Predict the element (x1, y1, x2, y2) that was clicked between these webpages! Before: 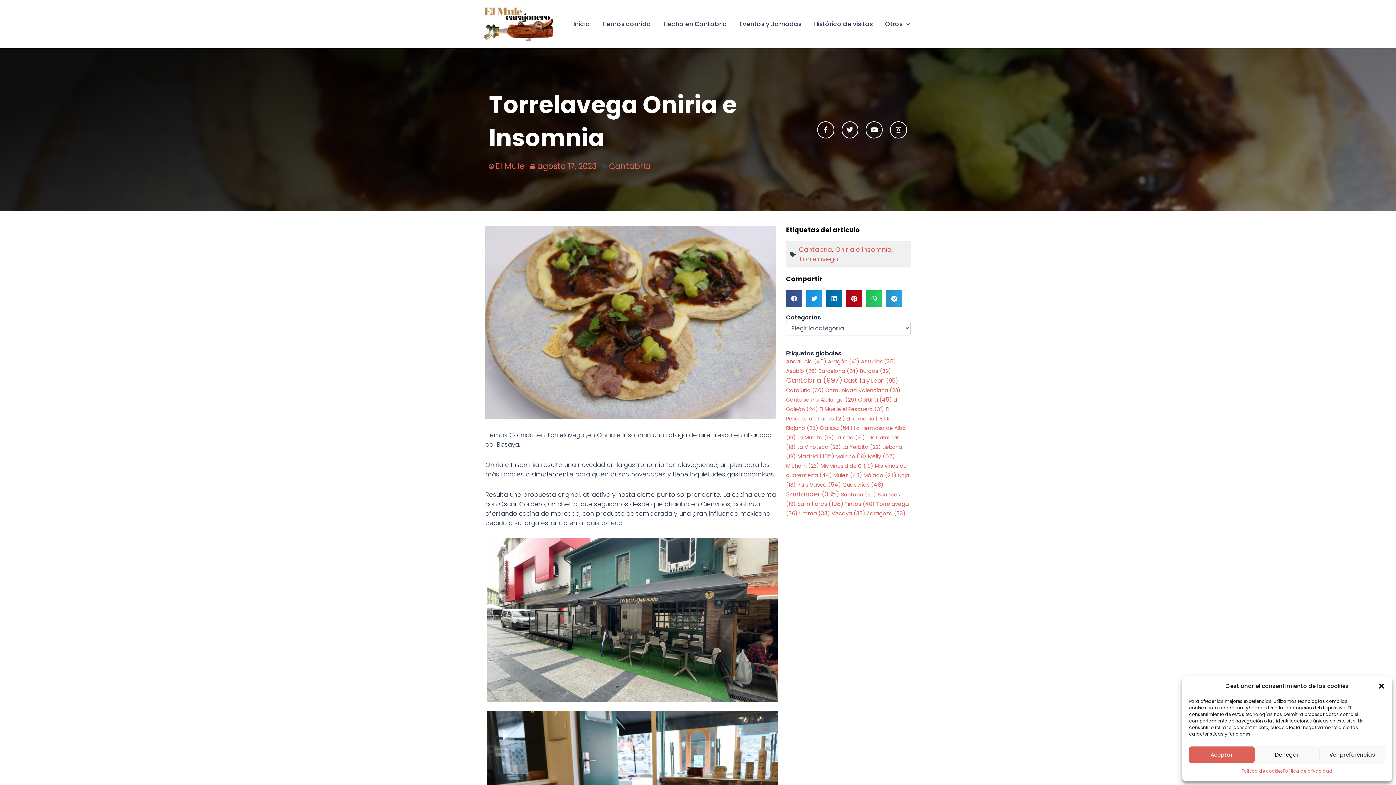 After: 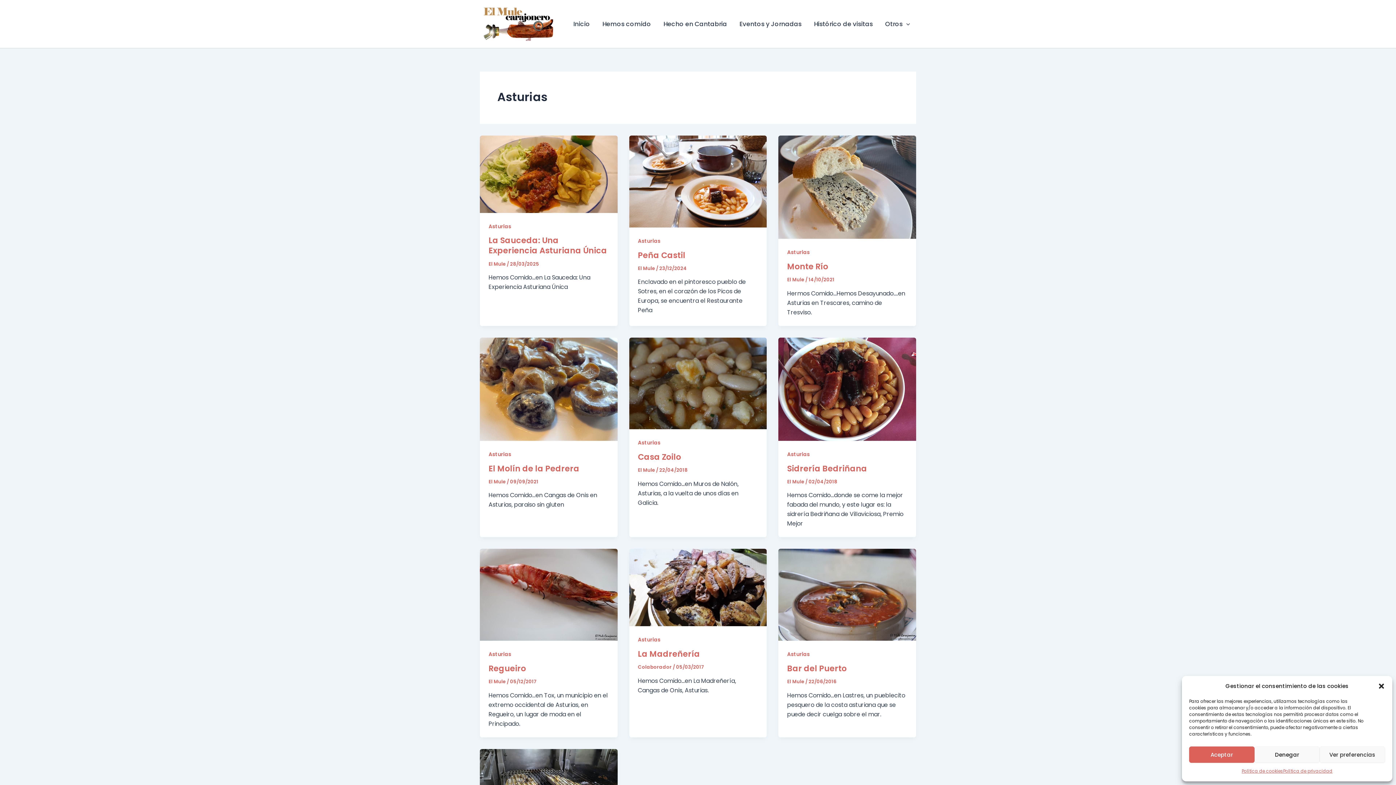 Action: bbox: (861, 357, 896, 365) label: Asturias (35 elementos)